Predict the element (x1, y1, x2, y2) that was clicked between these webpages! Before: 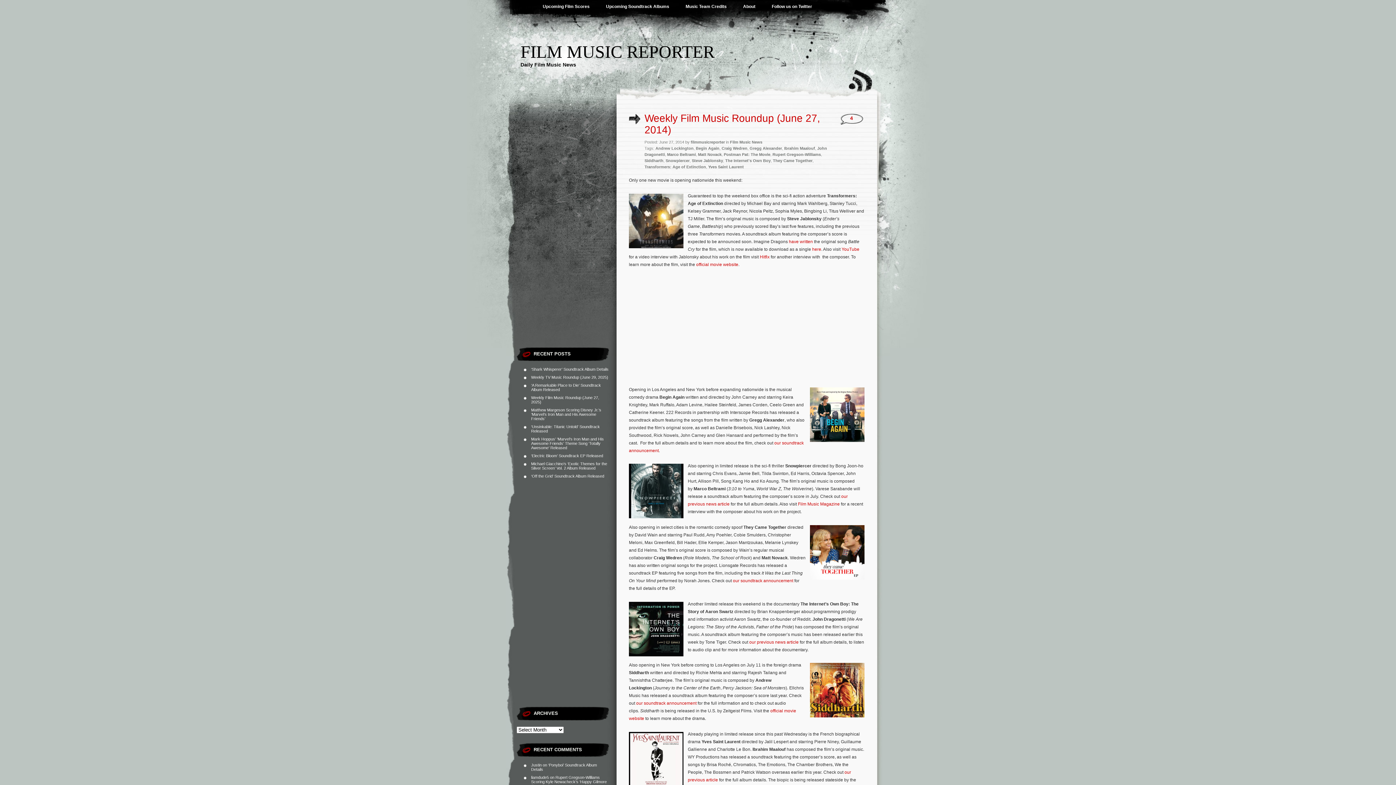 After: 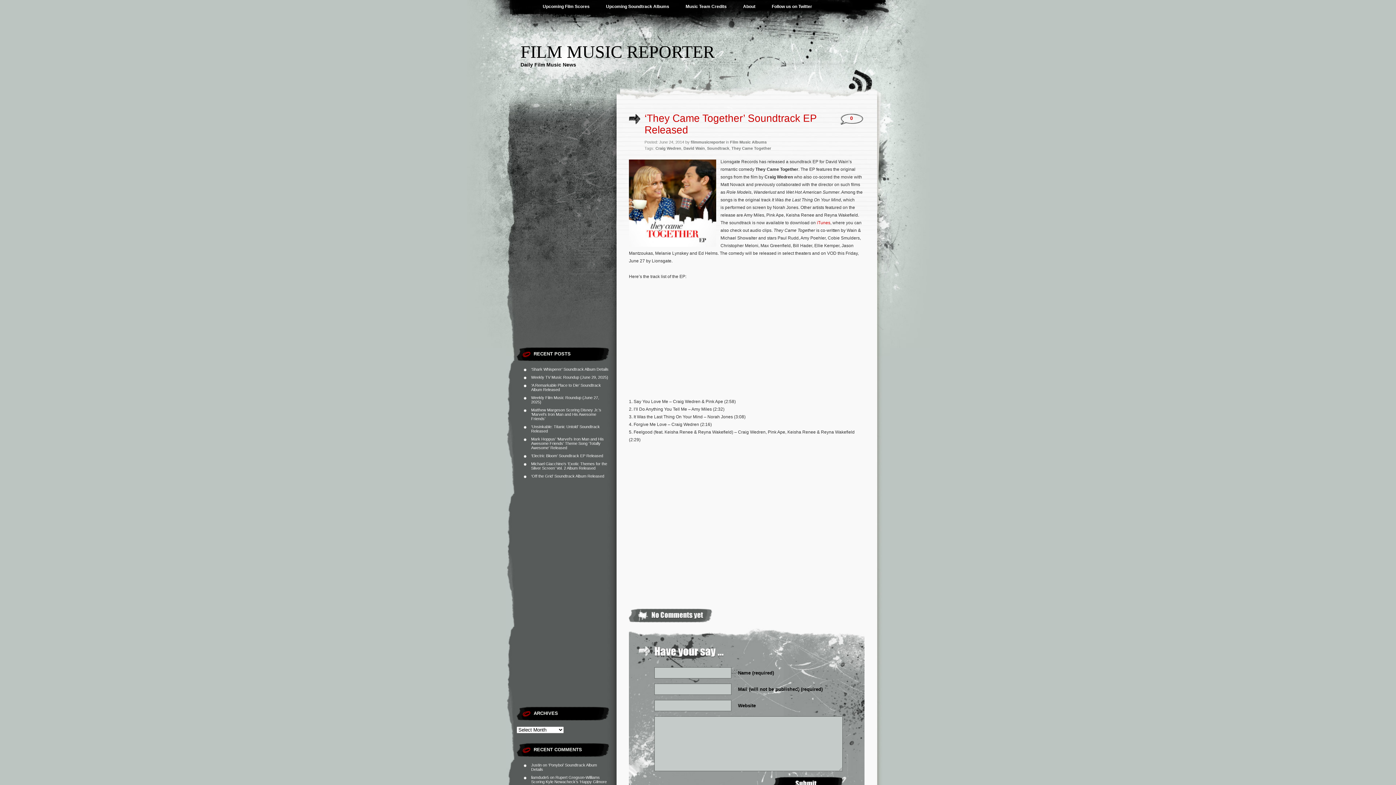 Action: label: our soundtrack announcement bbox: (733, 578, 793, 583)